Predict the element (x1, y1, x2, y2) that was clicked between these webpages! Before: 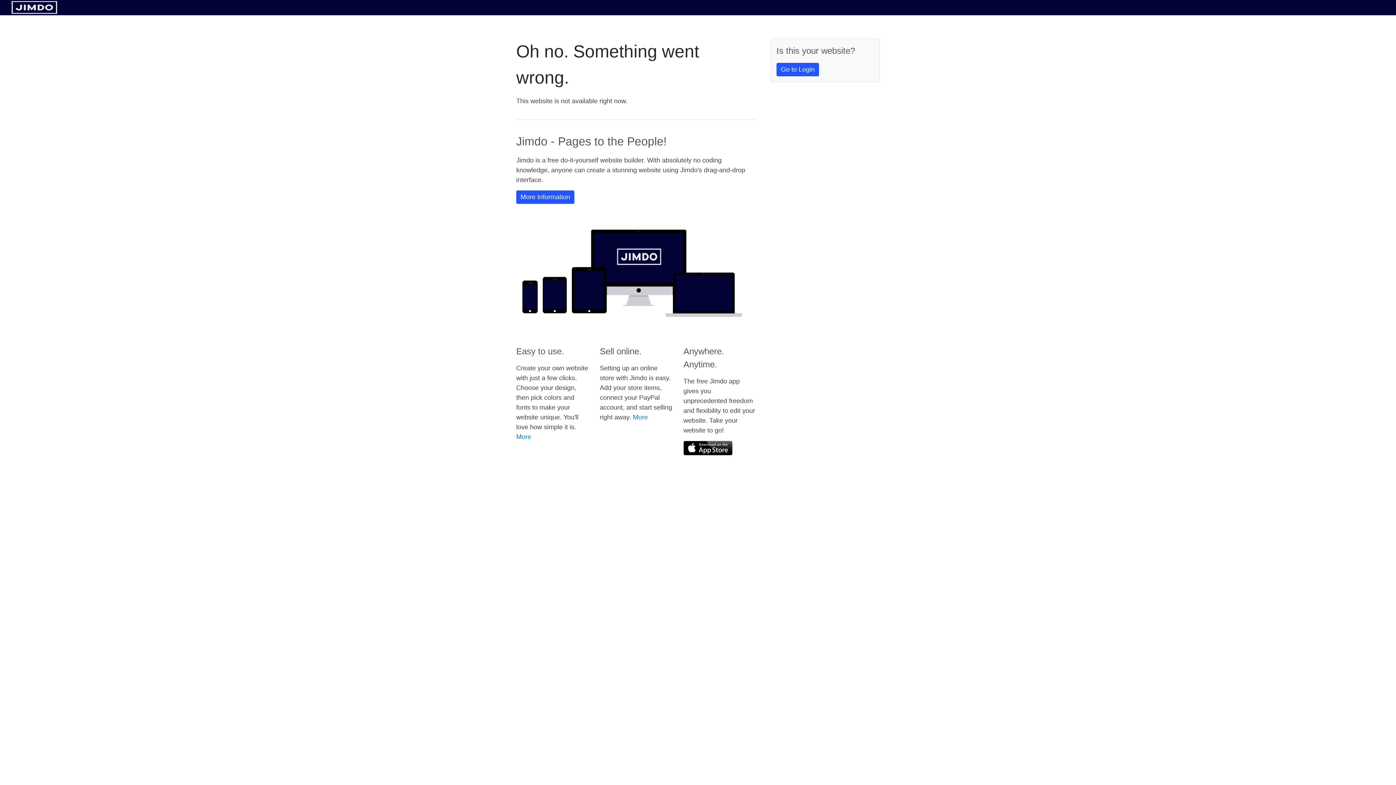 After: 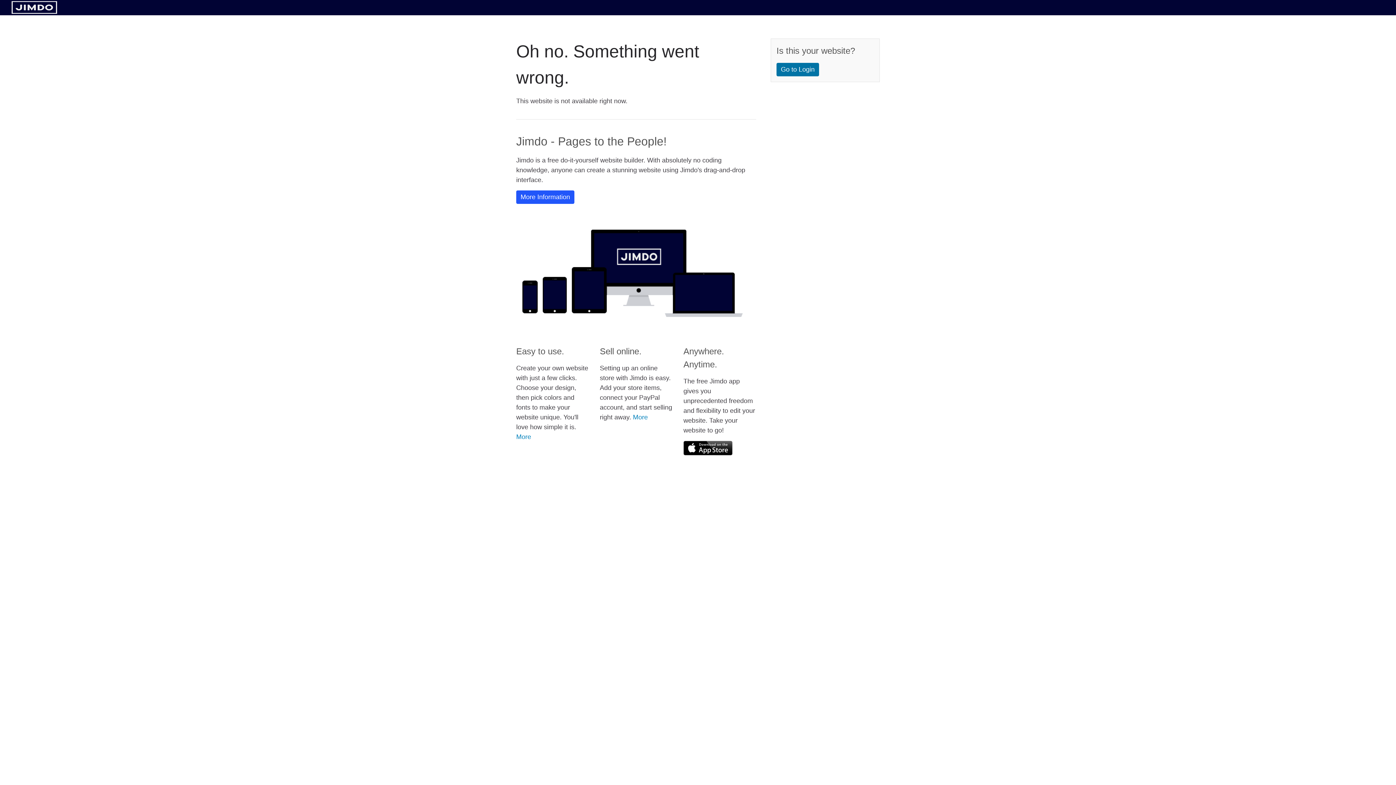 Action: label: Go to Login bbox: (776, 62, 819, 76)